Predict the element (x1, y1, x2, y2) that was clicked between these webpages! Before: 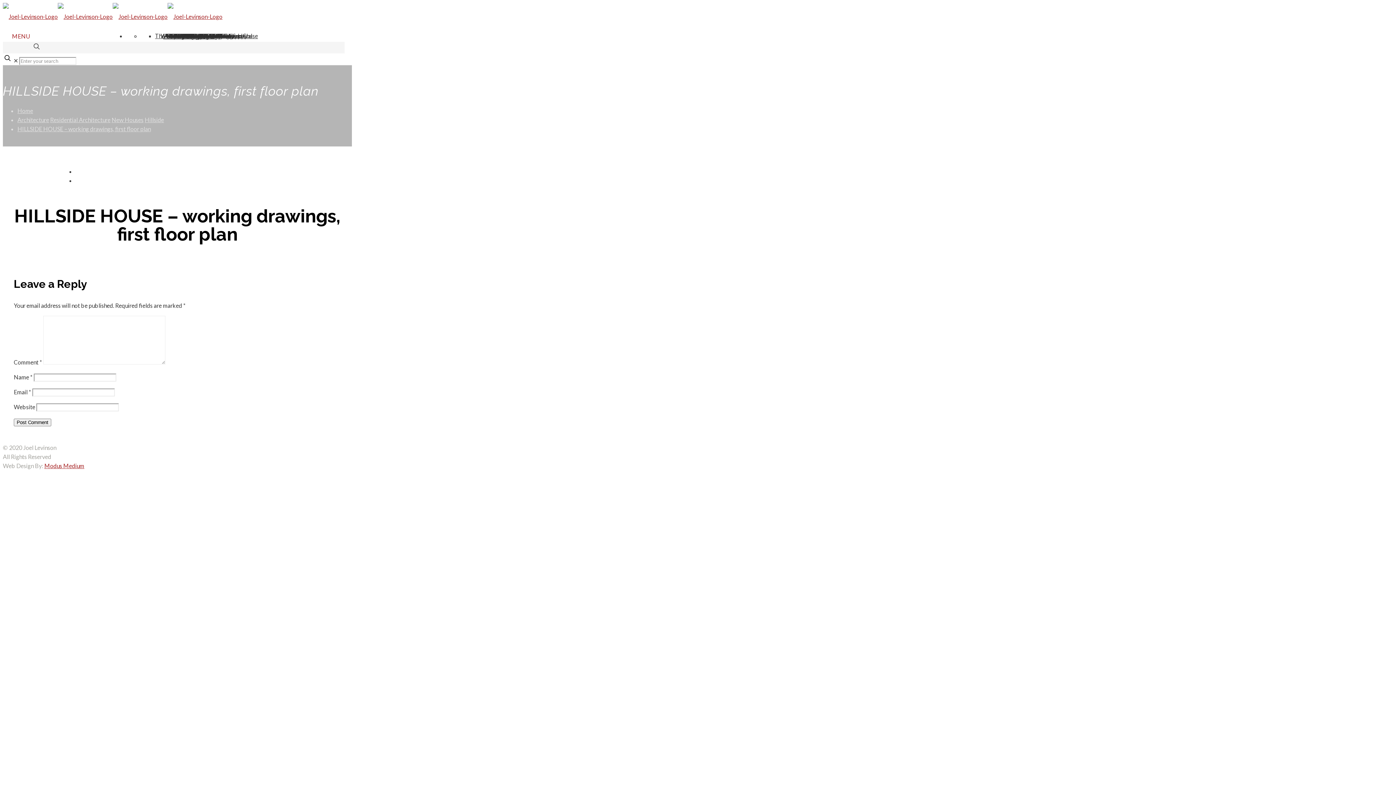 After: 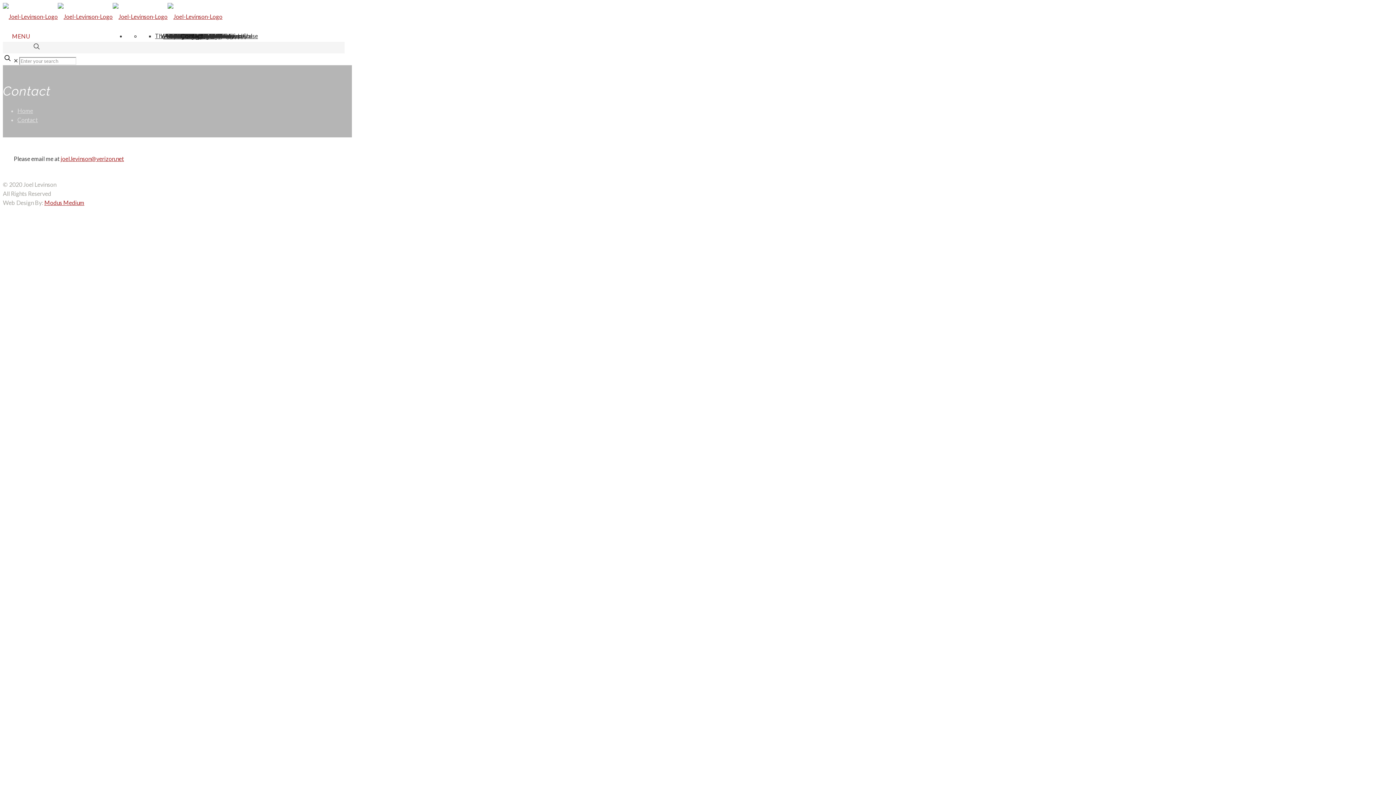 Action: label: Contact bbox: (180, 24, 203, 47)